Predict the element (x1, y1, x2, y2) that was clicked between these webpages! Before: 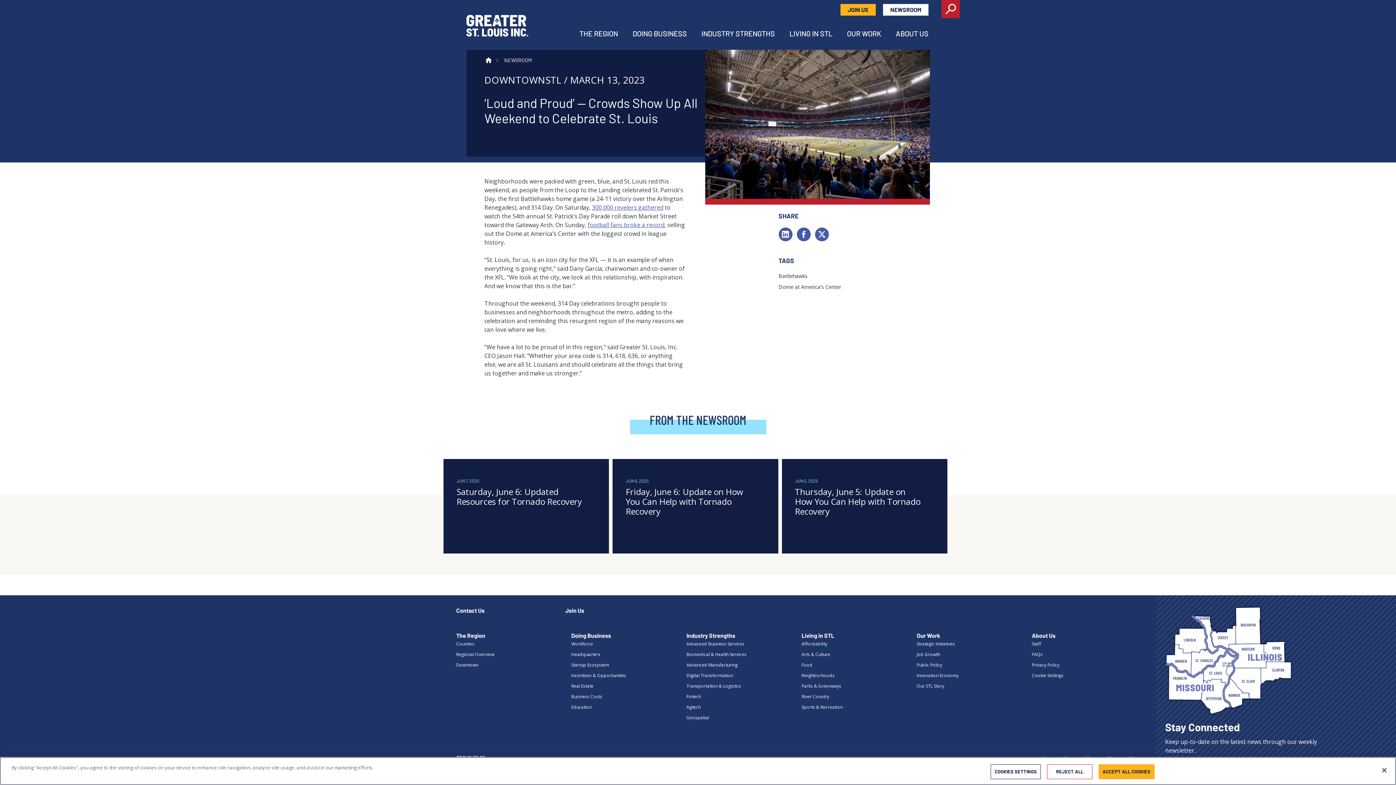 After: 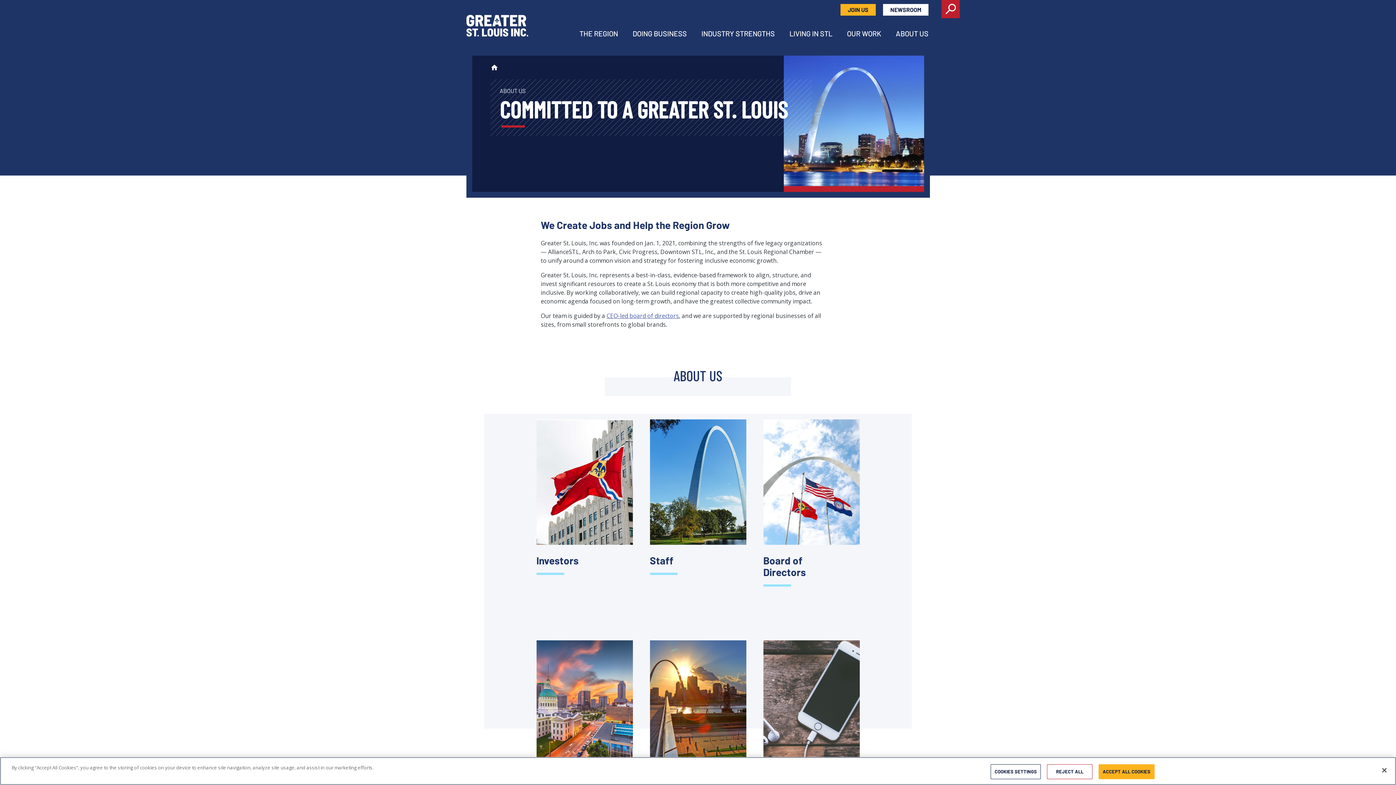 Action: label: ABOUT US bbox: (895, 29, 928, 40)